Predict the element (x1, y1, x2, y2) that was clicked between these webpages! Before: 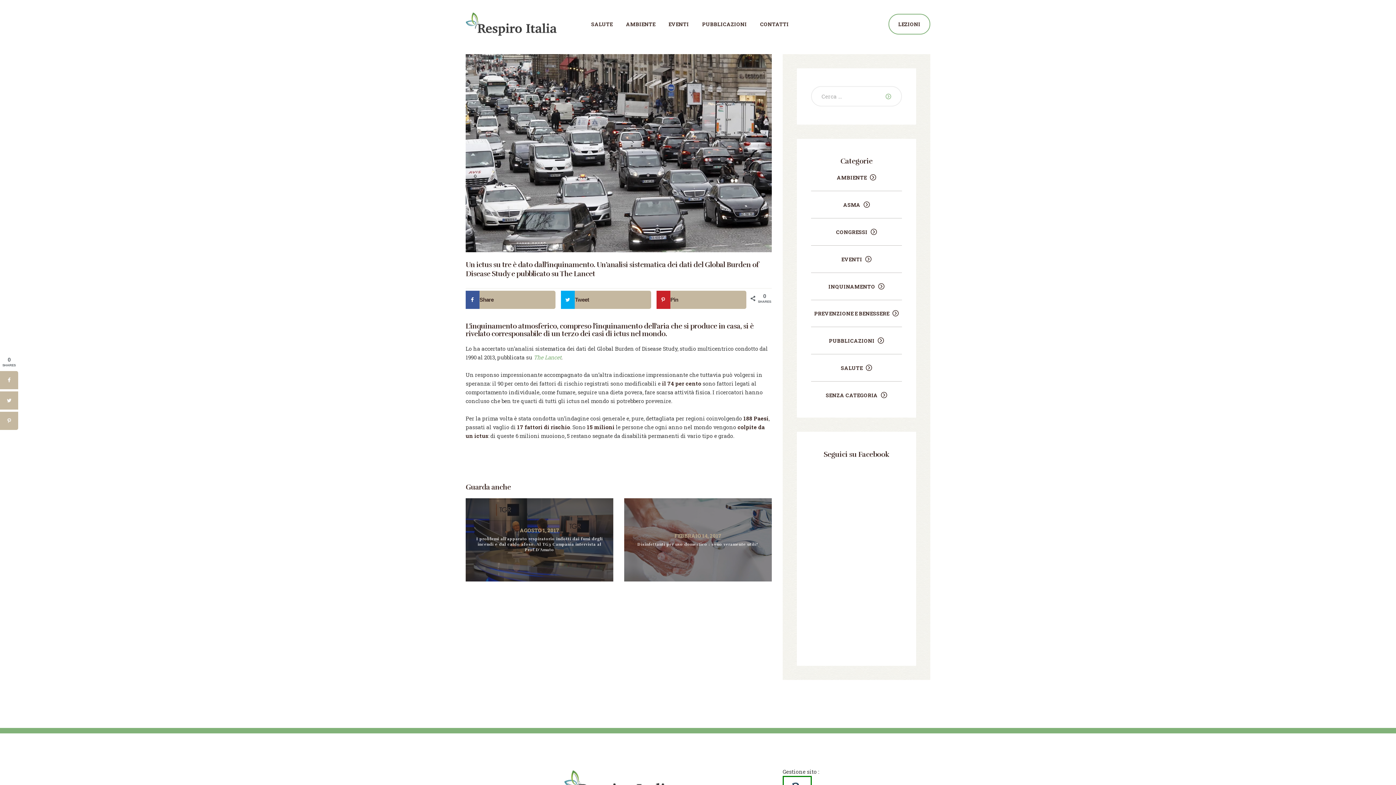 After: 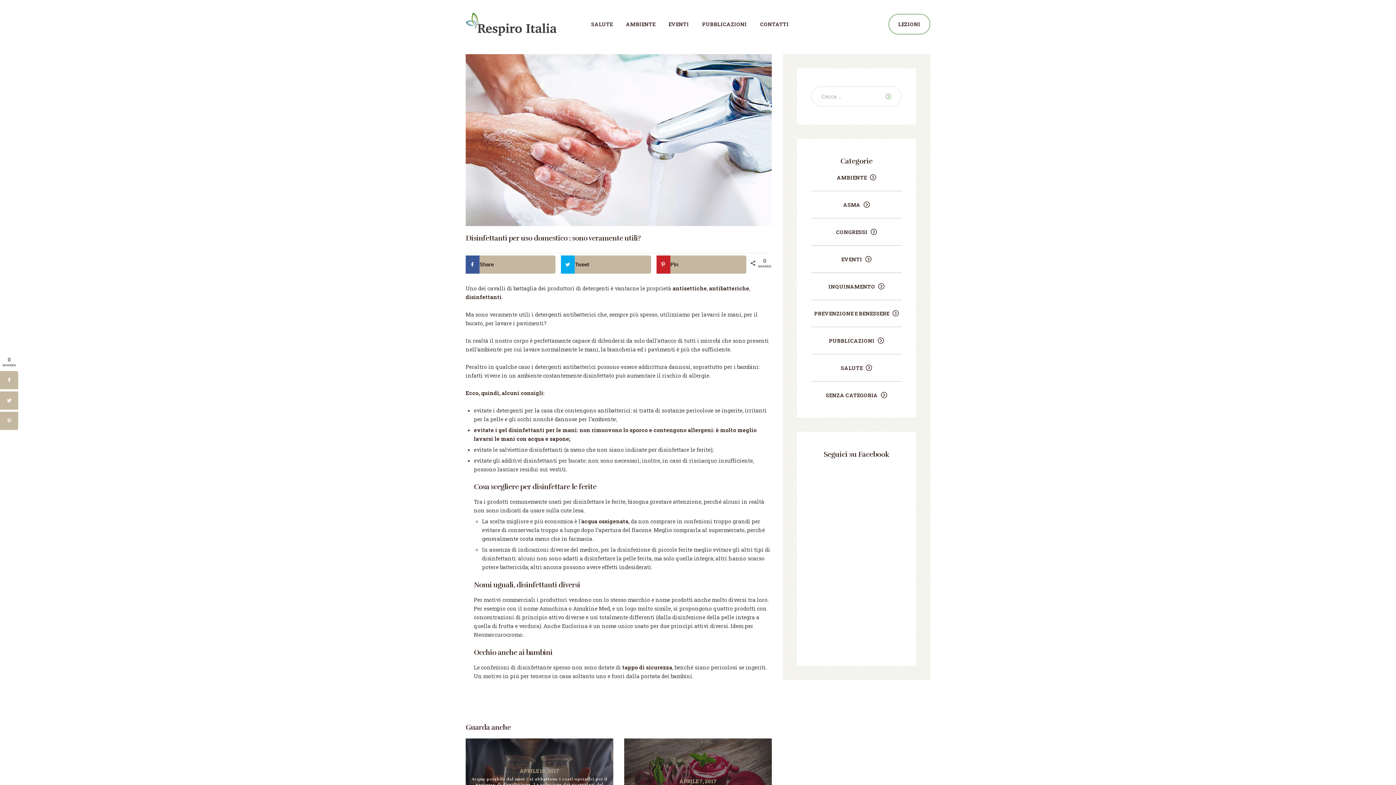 Action: bbox: (629, 541, 766, 547) label: Disinfettanti per uso domestico : sono veramente utili?